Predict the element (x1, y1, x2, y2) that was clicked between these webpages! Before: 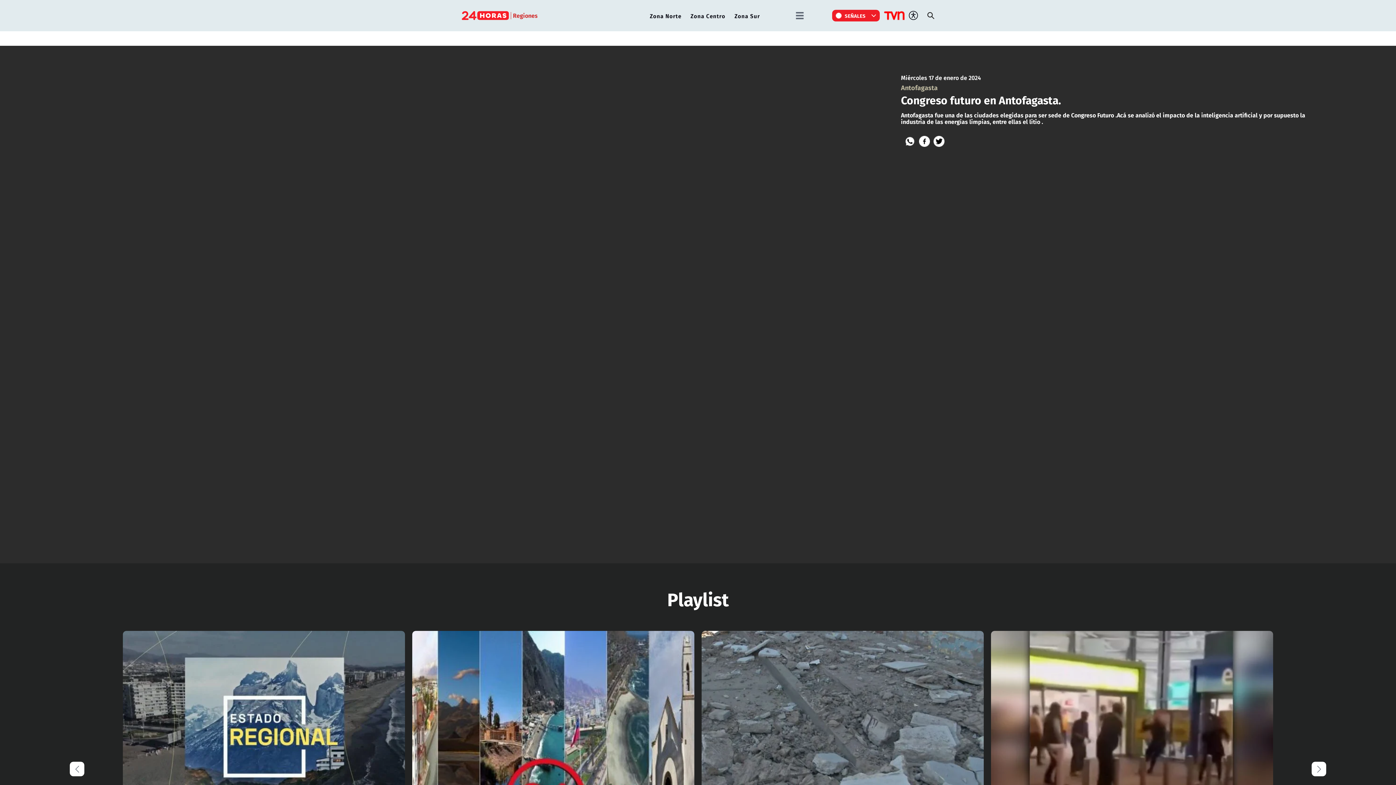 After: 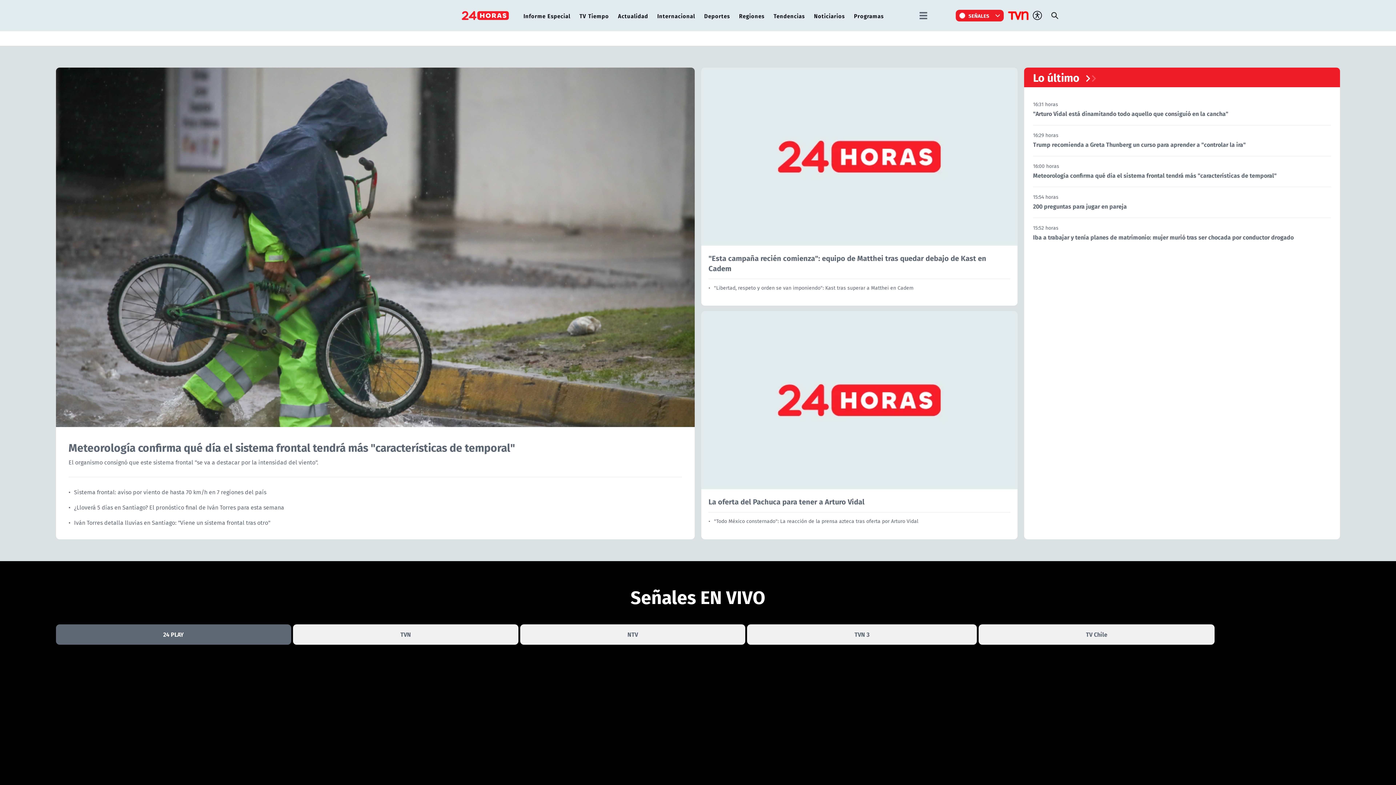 Action: bbox: (461, 8, 509, 22)